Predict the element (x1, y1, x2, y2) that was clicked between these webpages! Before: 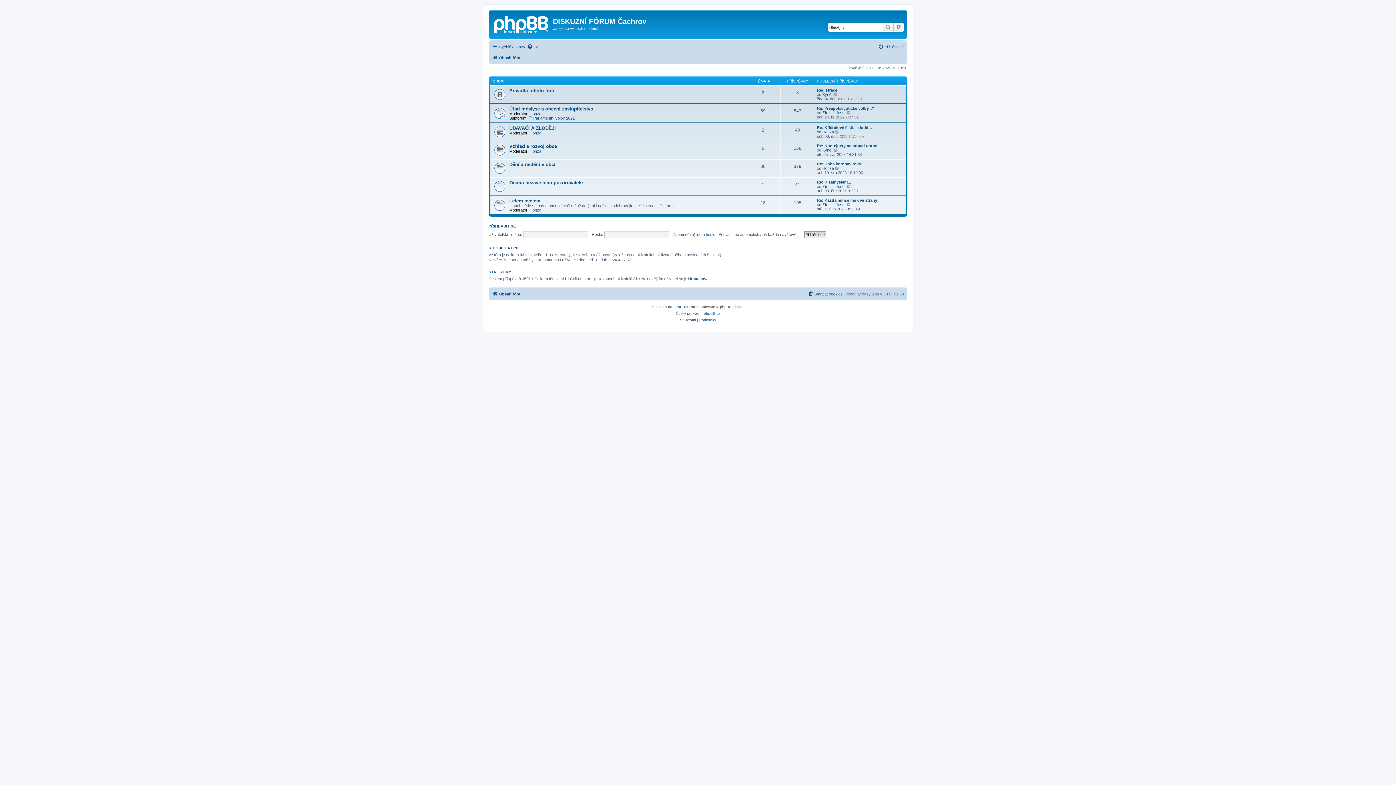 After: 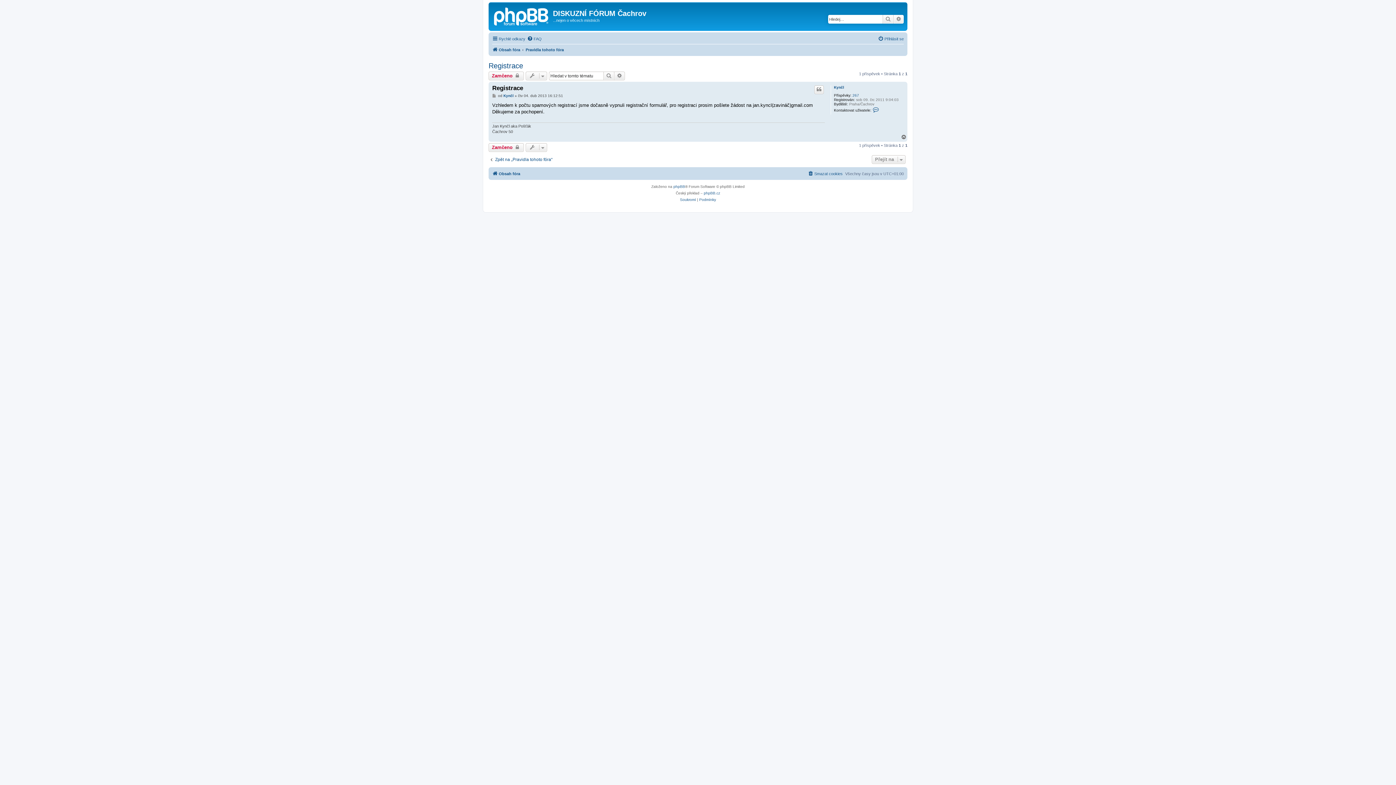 Action: bbox: (833, 92, 838, 96) label: Zobrazit poslední příspěvek